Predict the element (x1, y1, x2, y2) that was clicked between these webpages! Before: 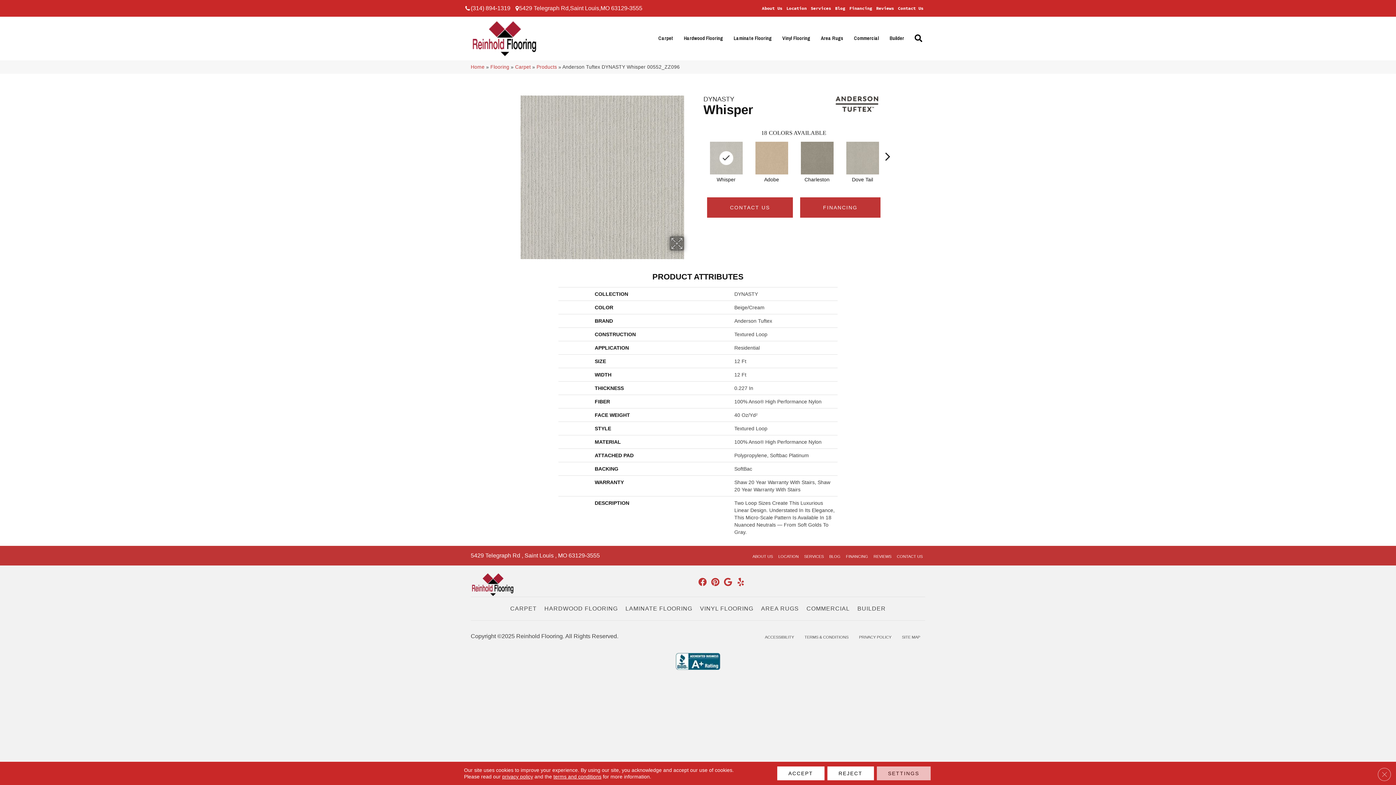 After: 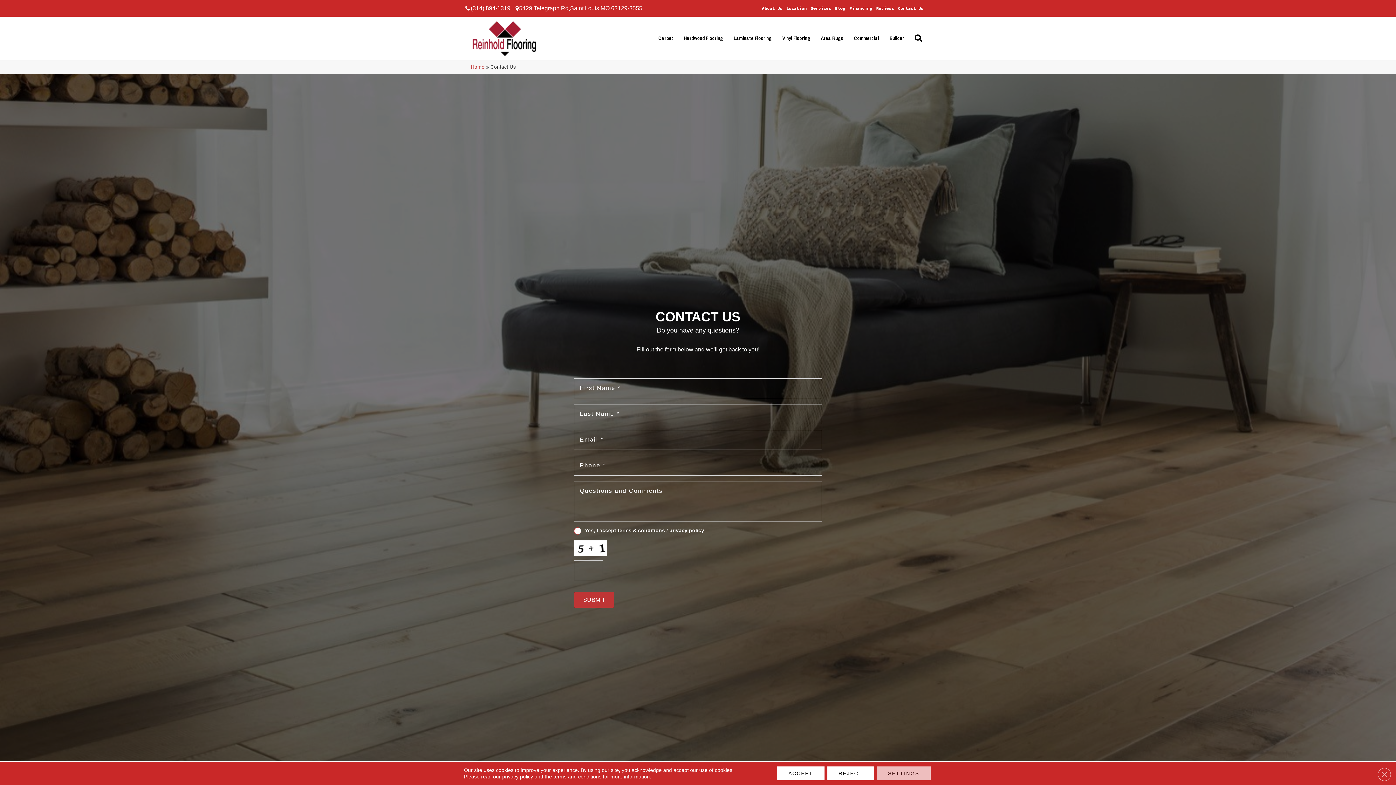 Action: bbox: (707, 197, 793, 217) label: CONTACT US